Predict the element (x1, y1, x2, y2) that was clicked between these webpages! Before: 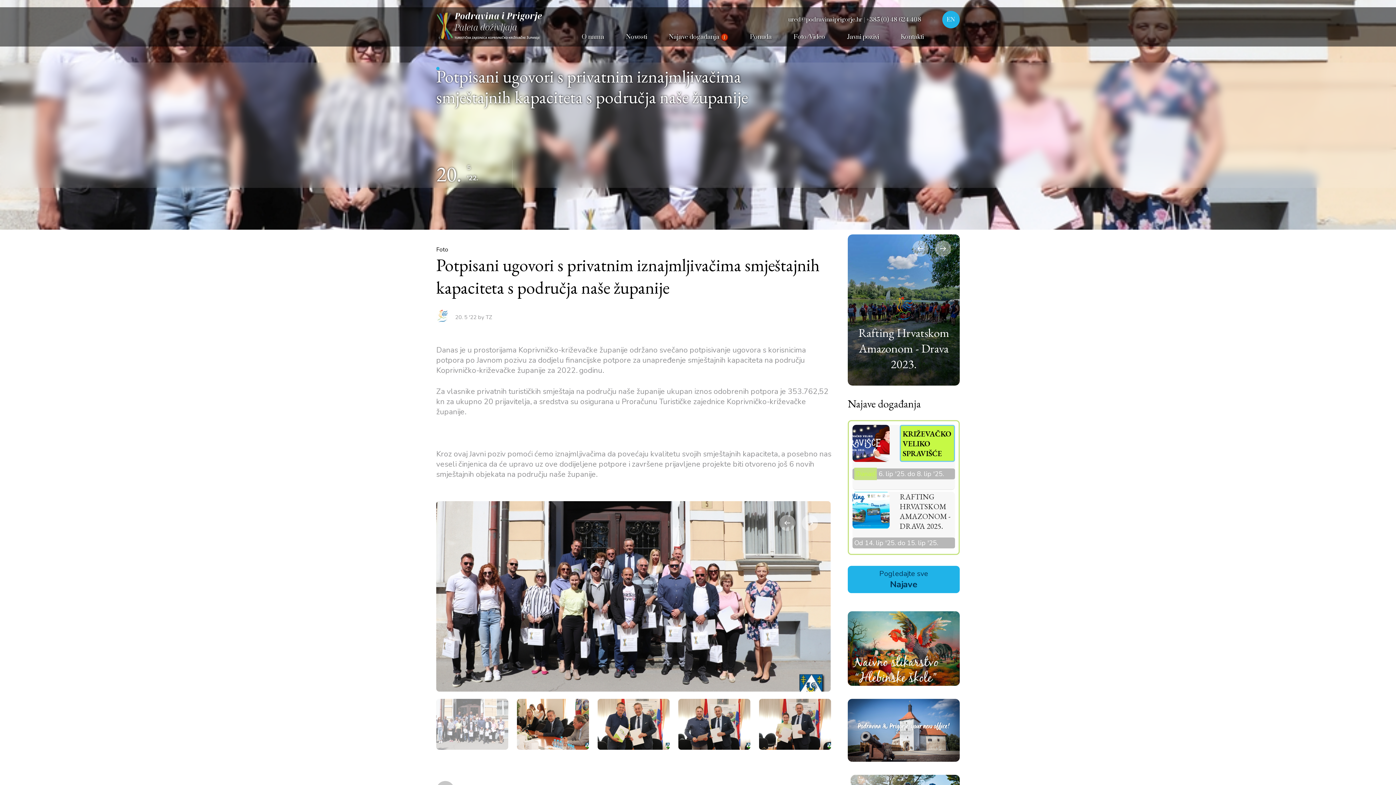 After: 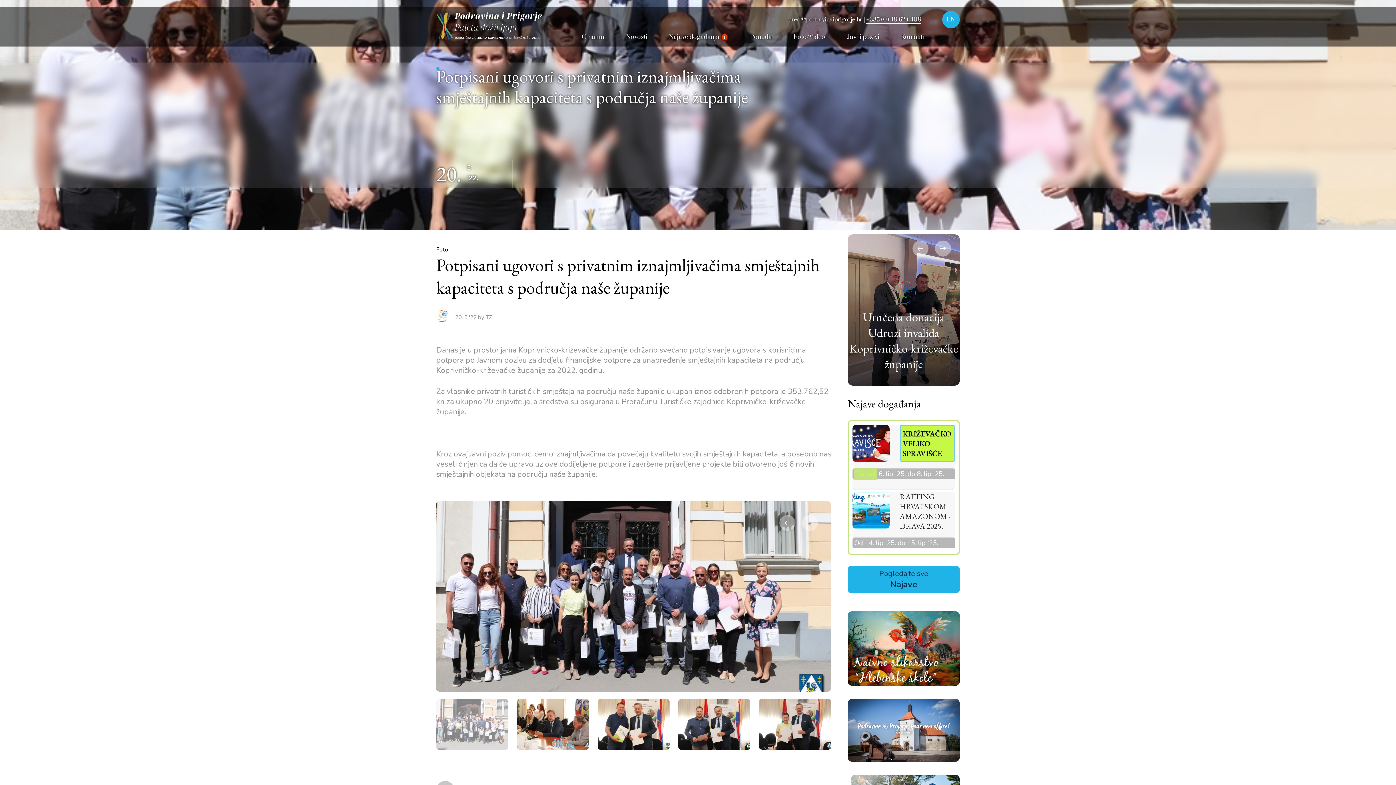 Action: bbox: (866, 10, 921, 28) label: +385 (0) 48 624 408